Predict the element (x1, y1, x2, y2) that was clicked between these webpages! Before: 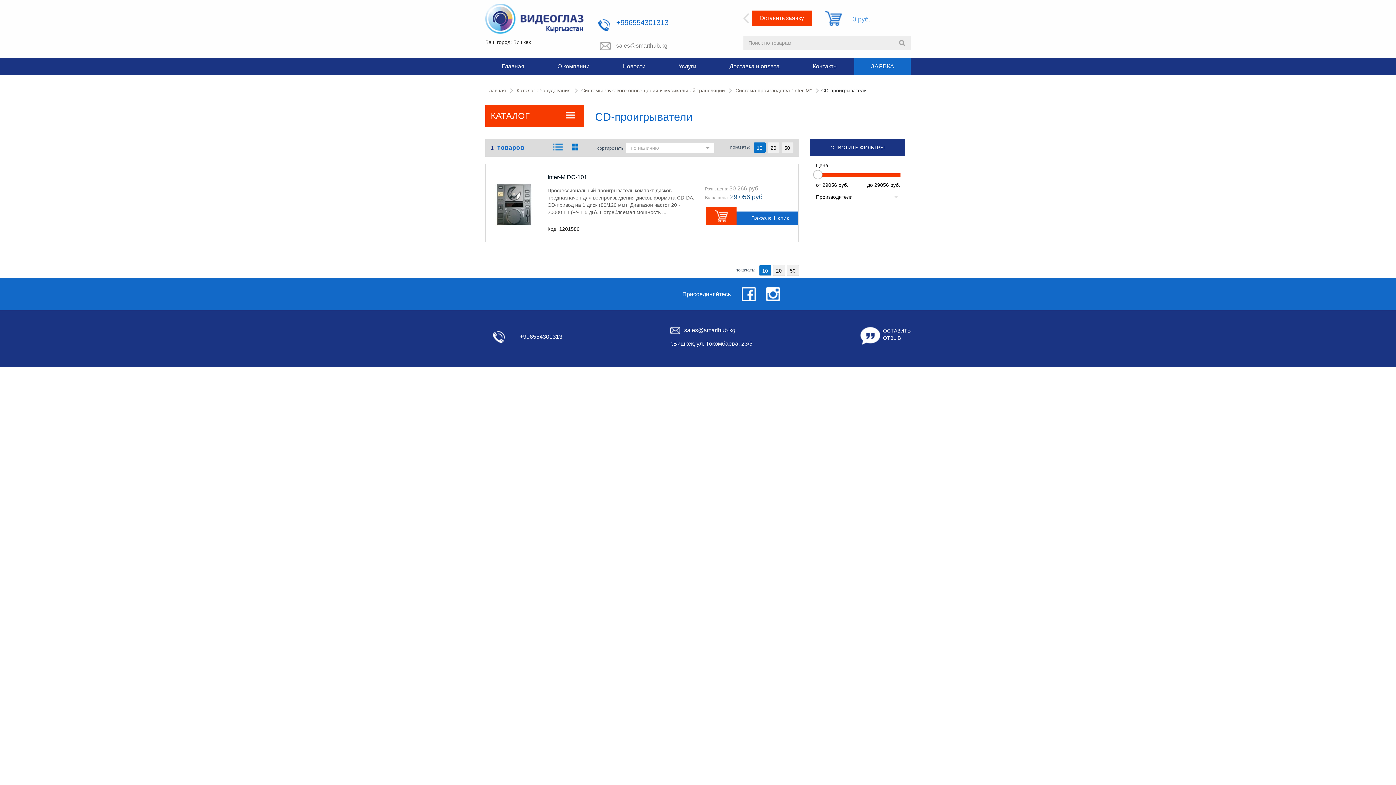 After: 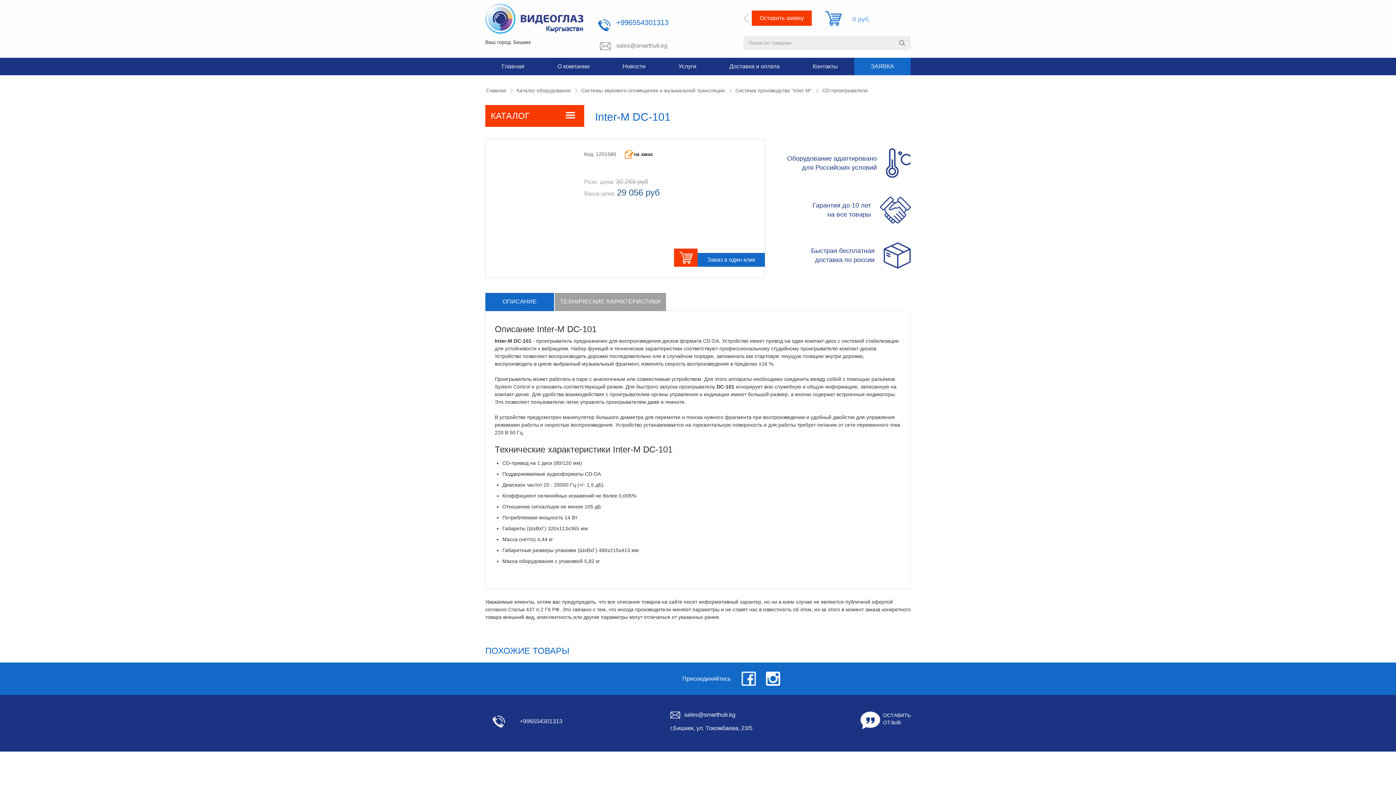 Action: bbox: (485, 173, 542, 235)